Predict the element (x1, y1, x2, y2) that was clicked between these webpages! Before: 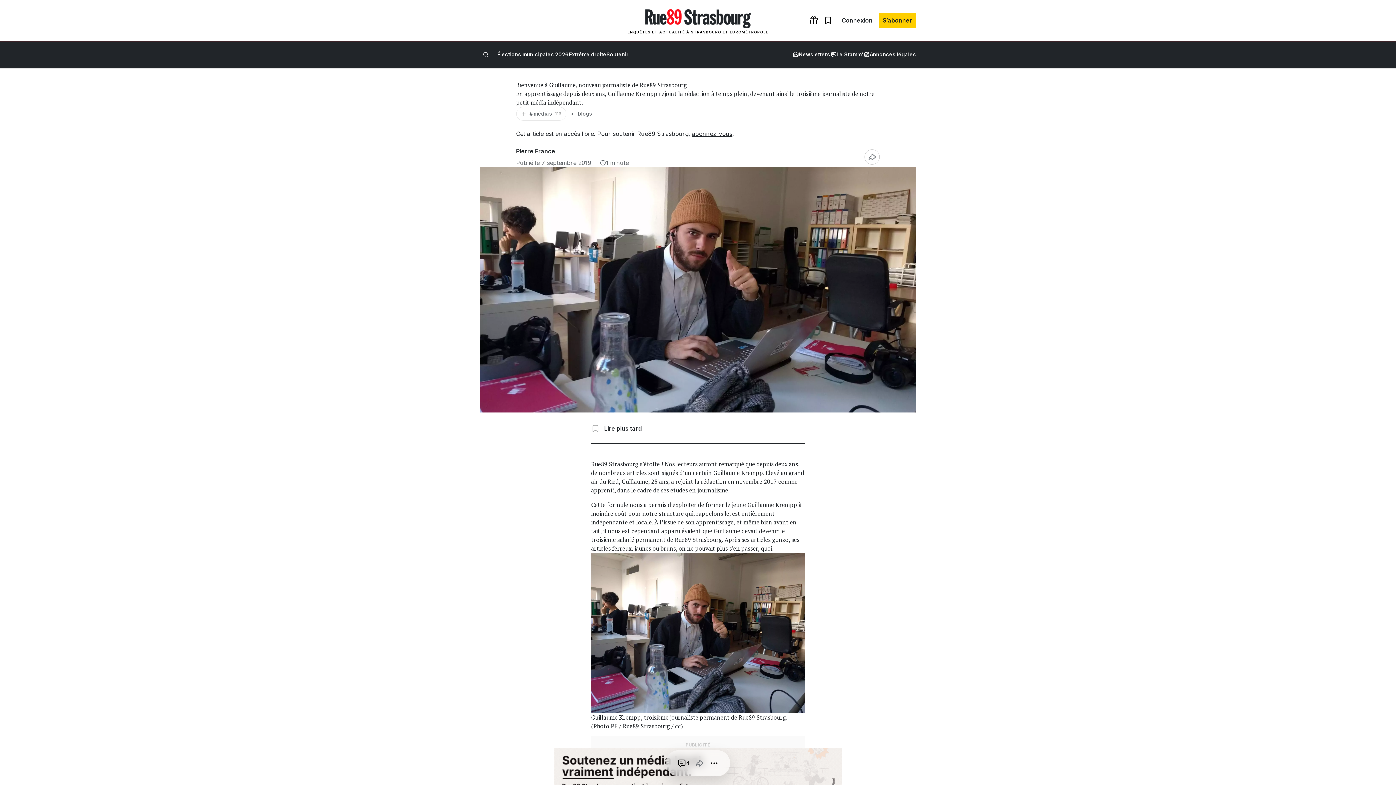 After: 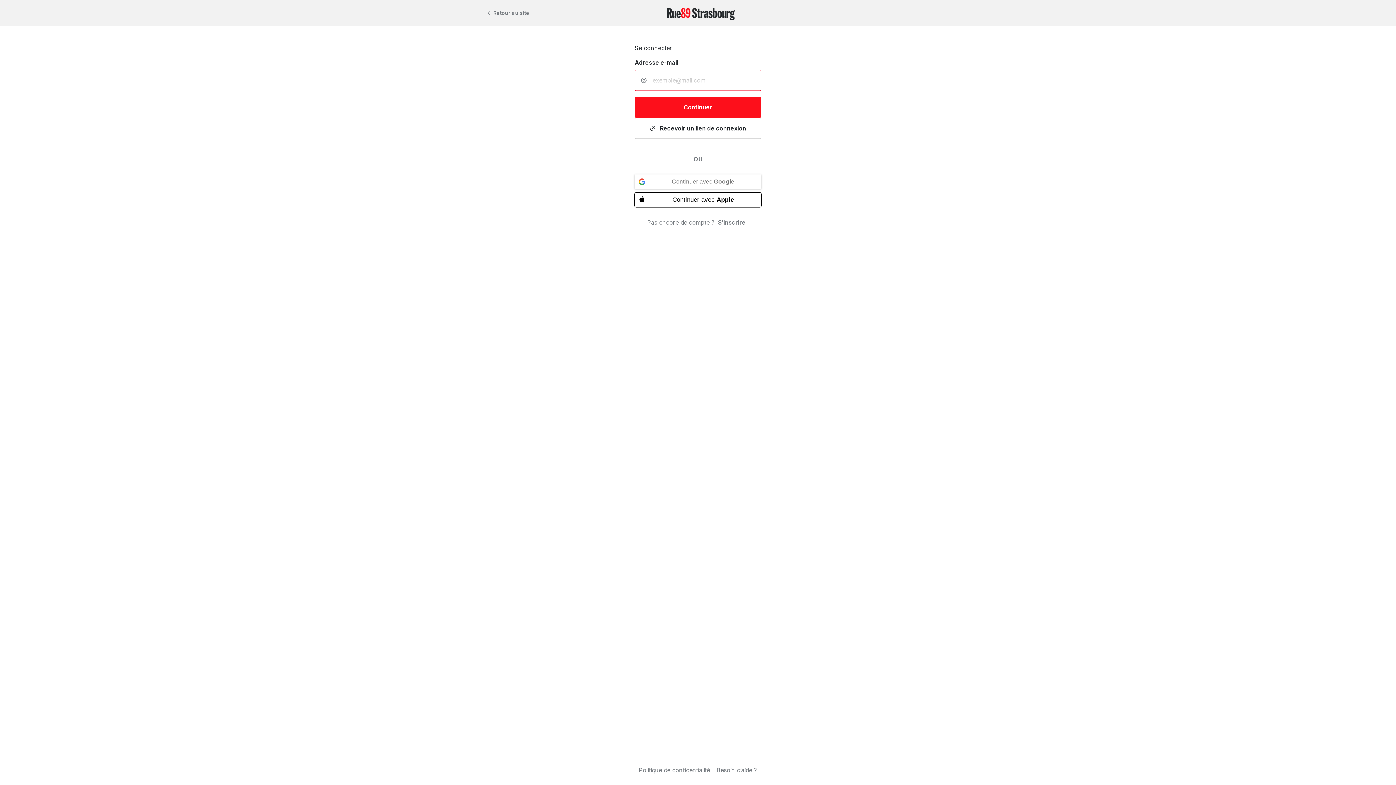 Action: bbox: (821, 13, 835, 27)